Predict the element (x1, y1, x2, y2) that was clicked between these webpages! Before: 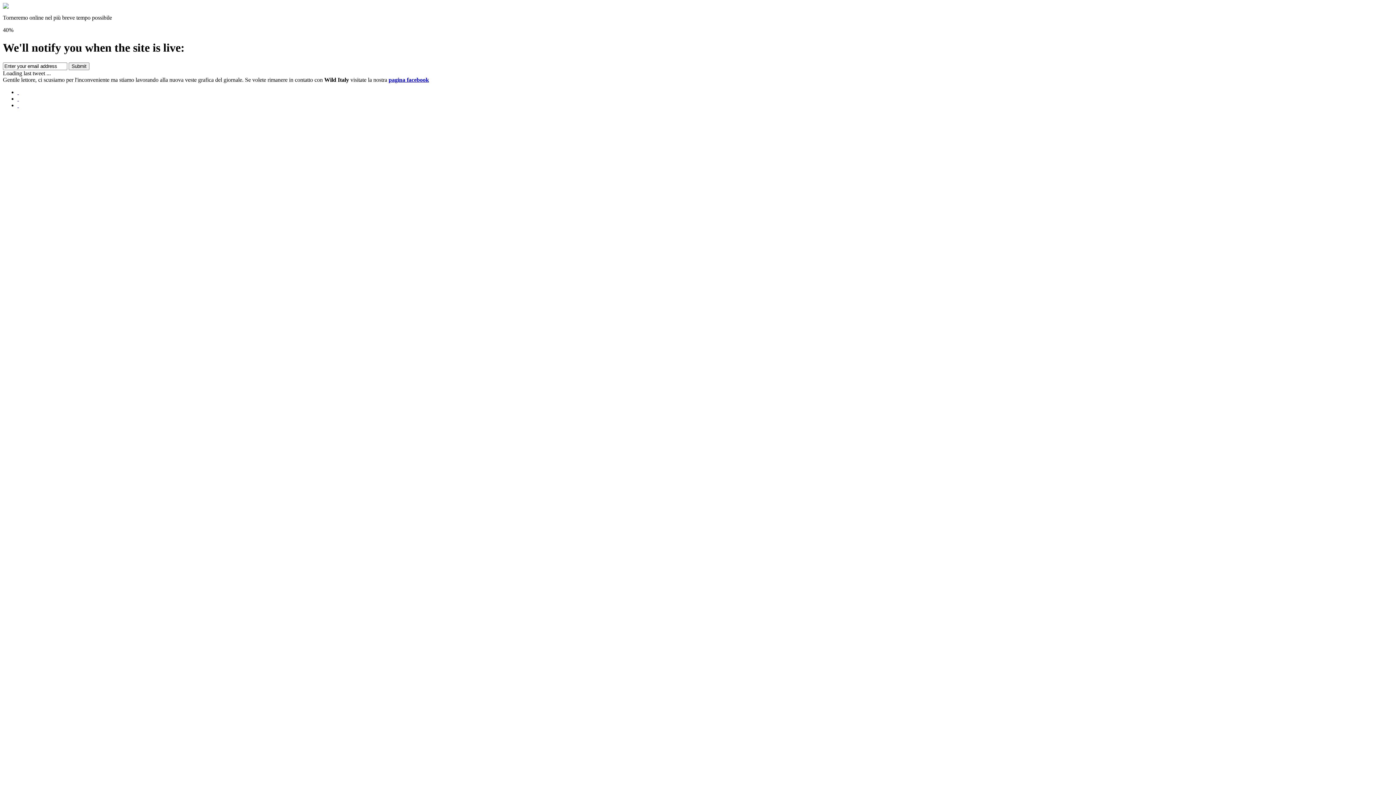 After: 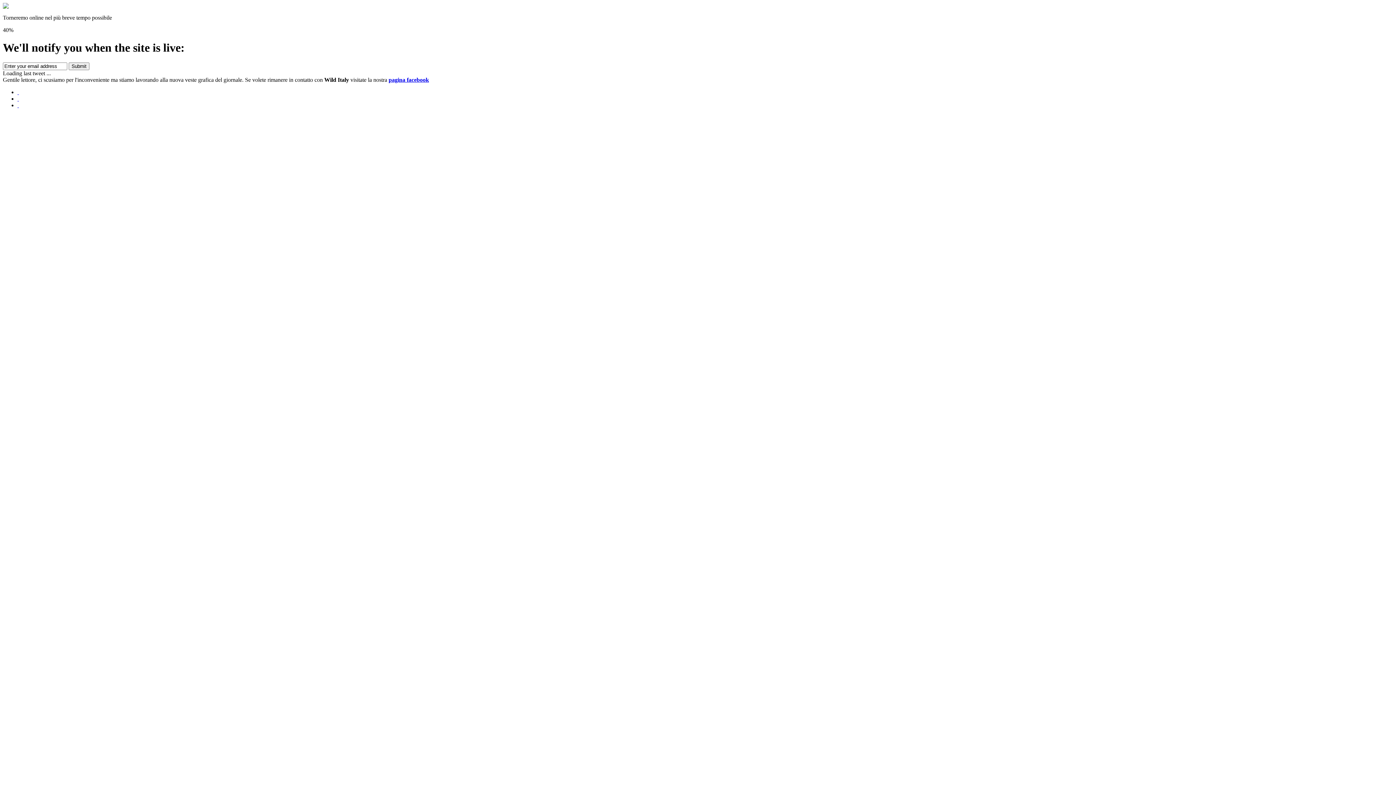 Action: bbox: (17, 89, 18, 95) label:  